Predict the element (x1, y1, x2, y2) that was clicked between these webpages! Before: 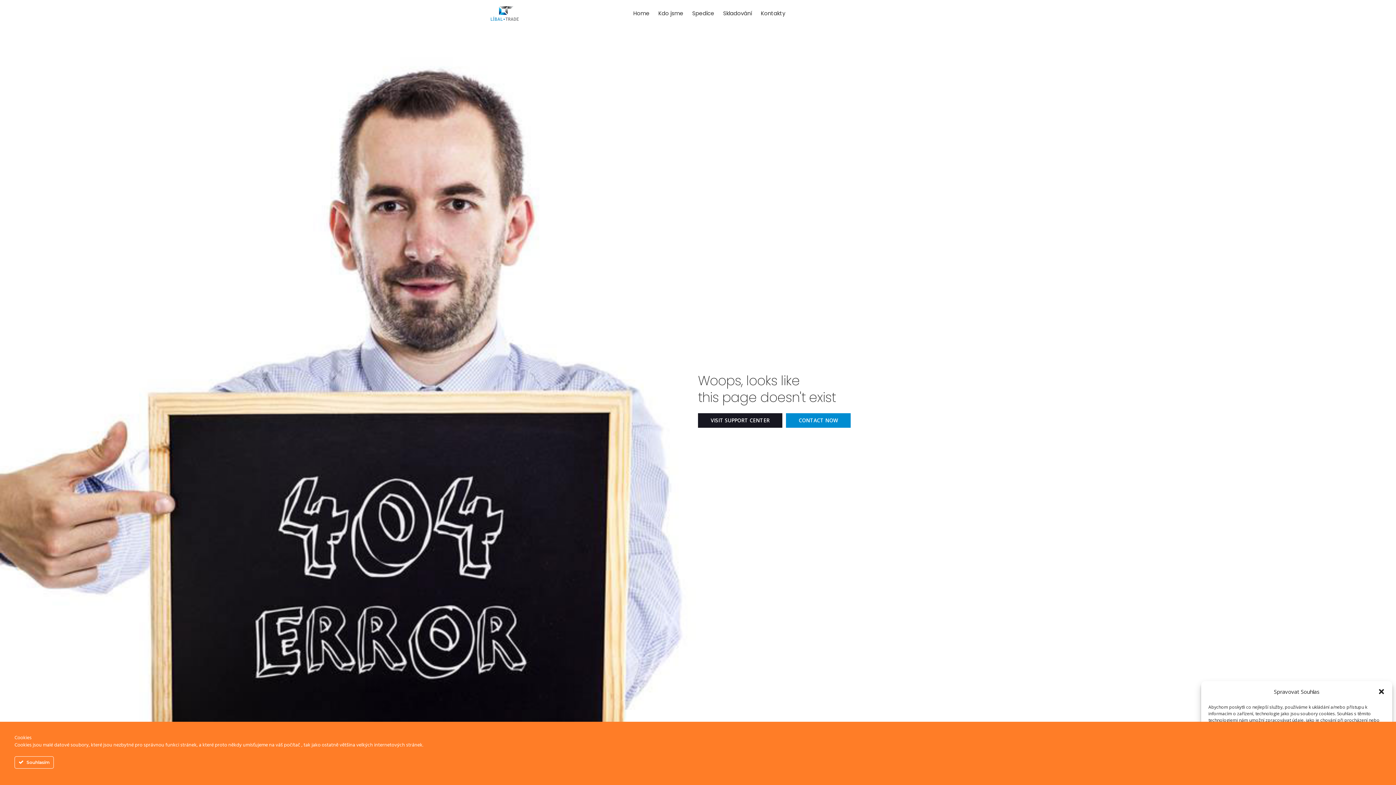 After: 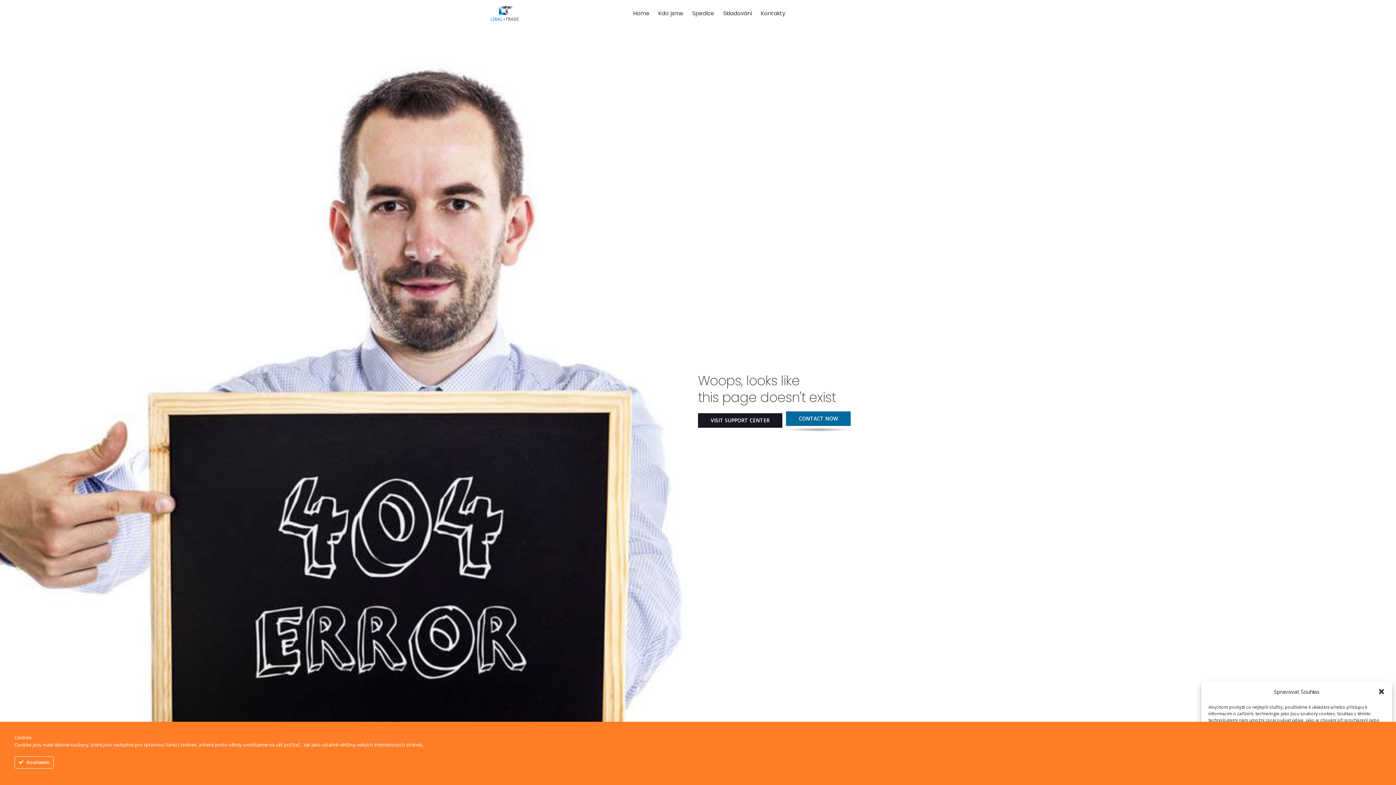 Action: label: CONTACT NOW bbox: (786, 413, 850, 428)